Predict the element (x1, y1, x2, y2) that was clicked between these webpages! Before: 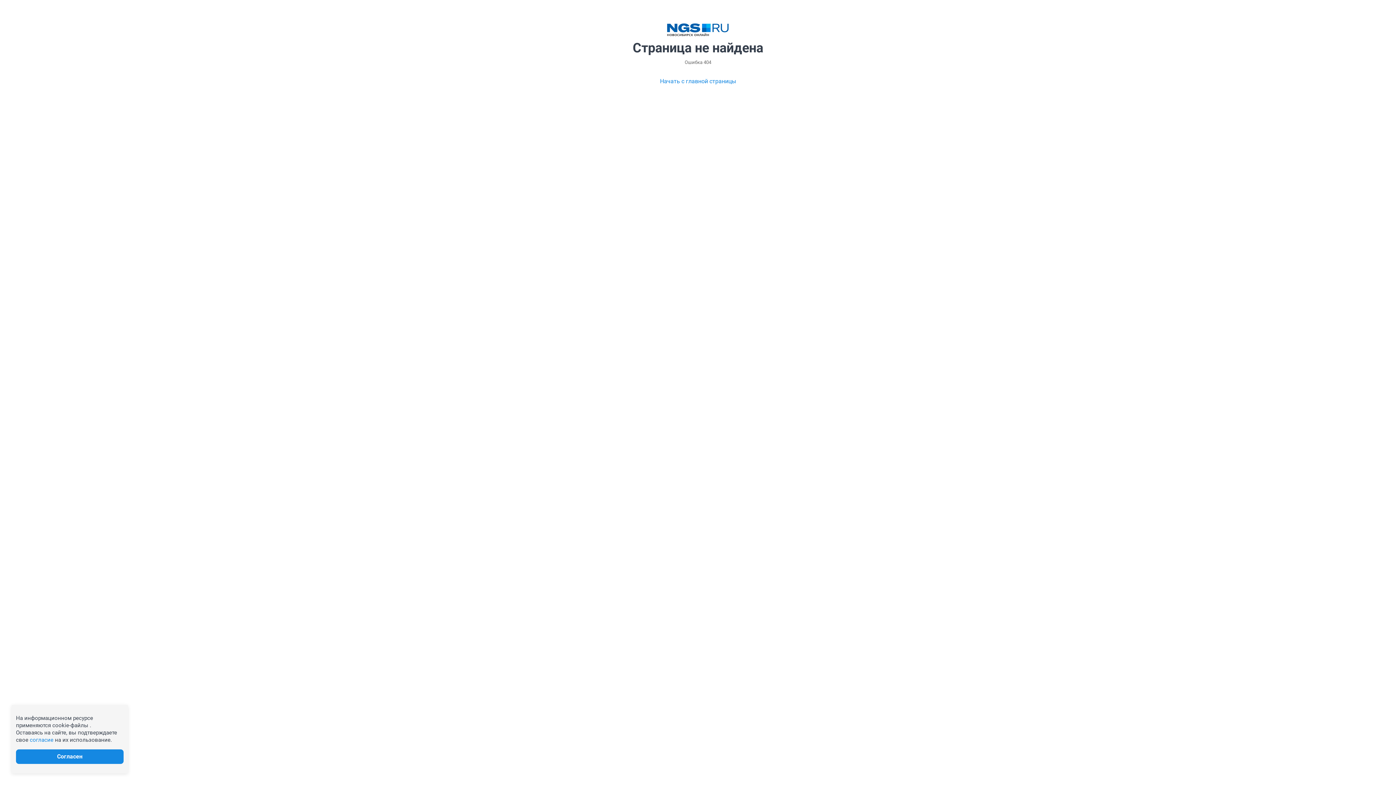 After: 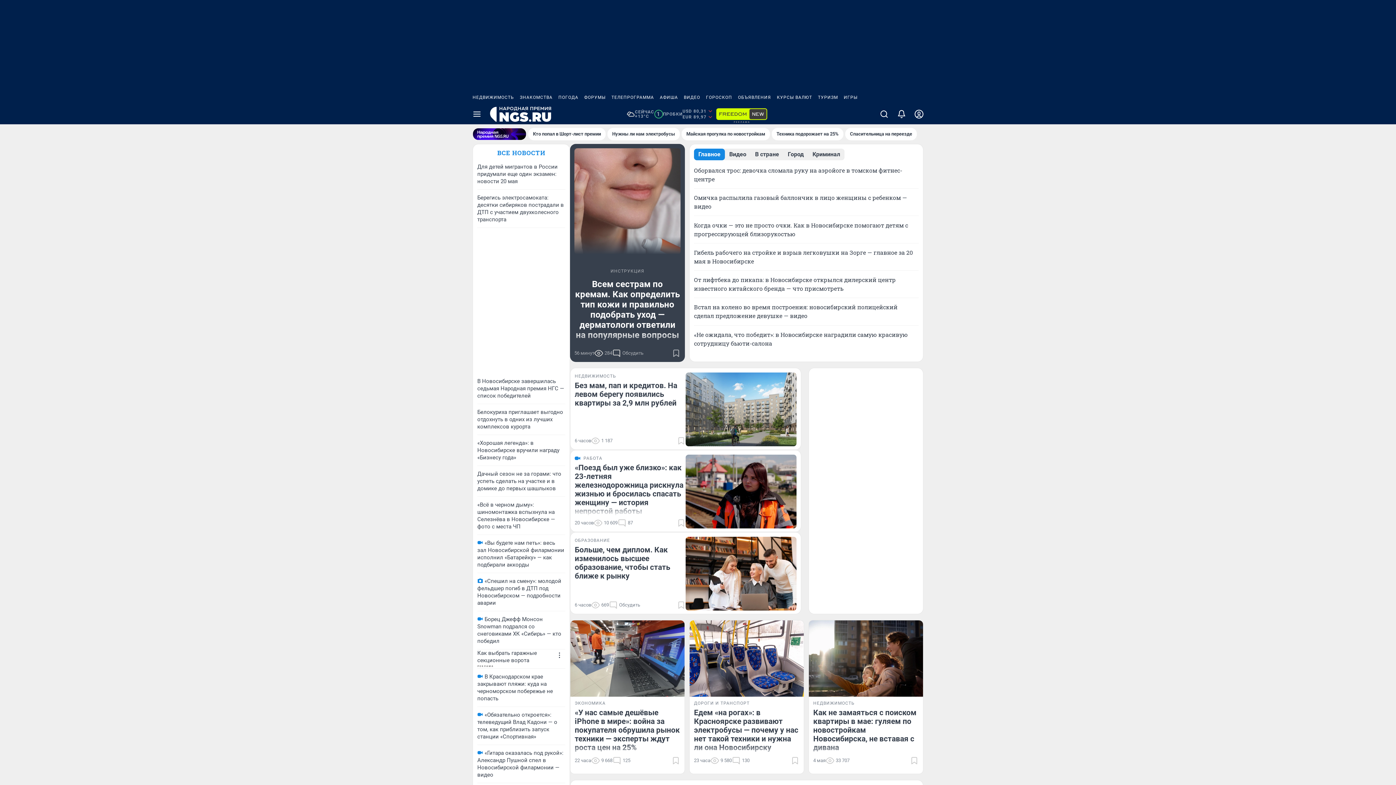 Action: bbox: (660, 77, 736, 85) label: Начать с главной страницы